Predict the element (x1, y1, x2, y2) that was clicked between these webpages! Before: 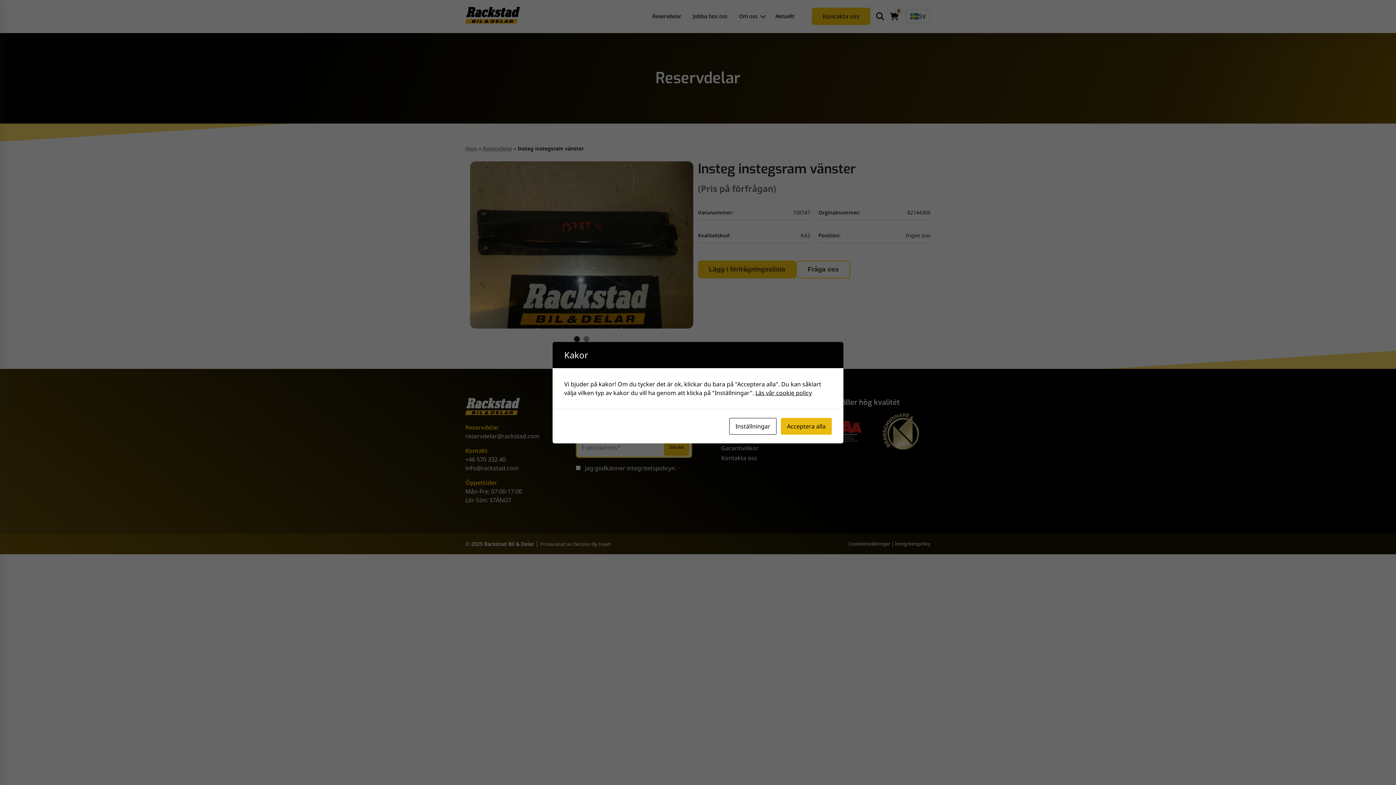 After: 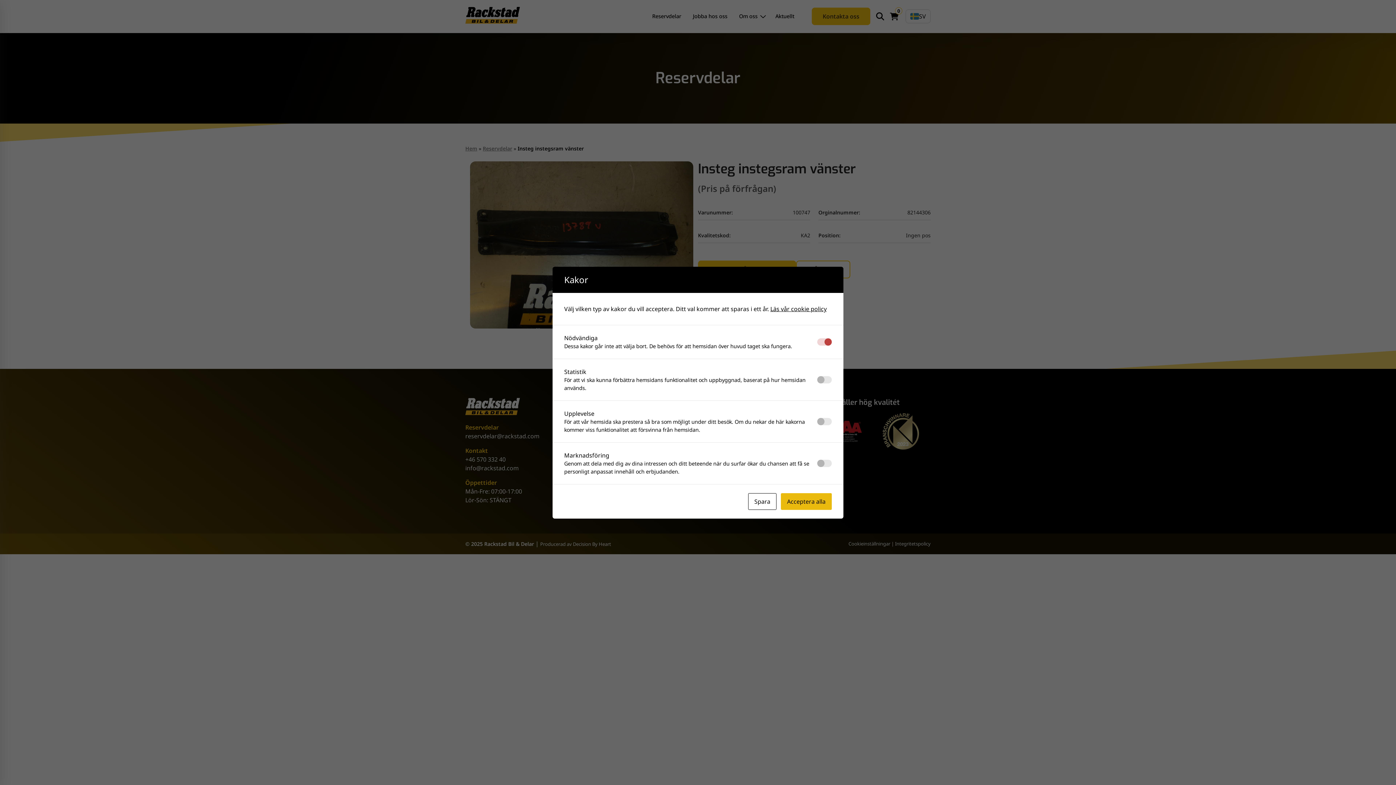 Action: bbox: (729, 418, 776, 434) label: Inställningar